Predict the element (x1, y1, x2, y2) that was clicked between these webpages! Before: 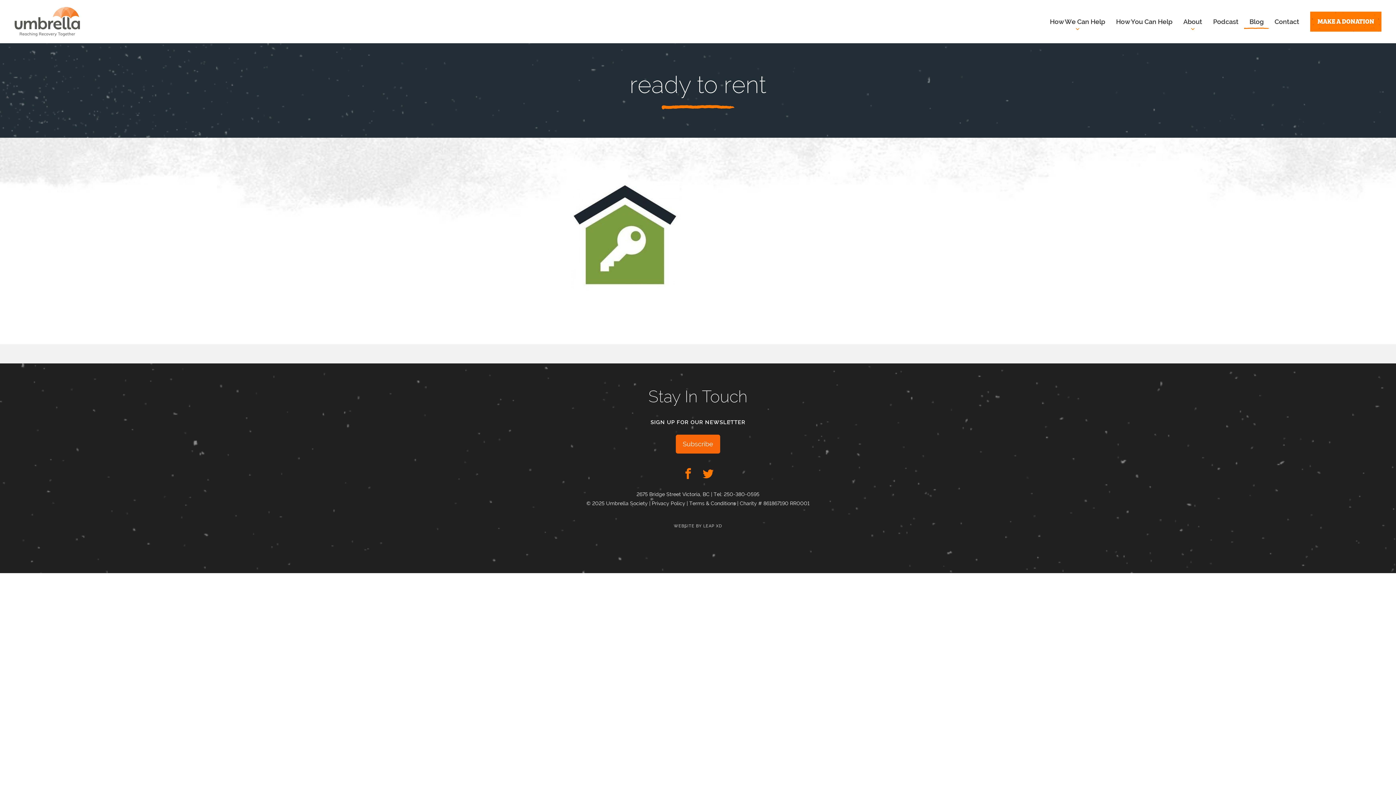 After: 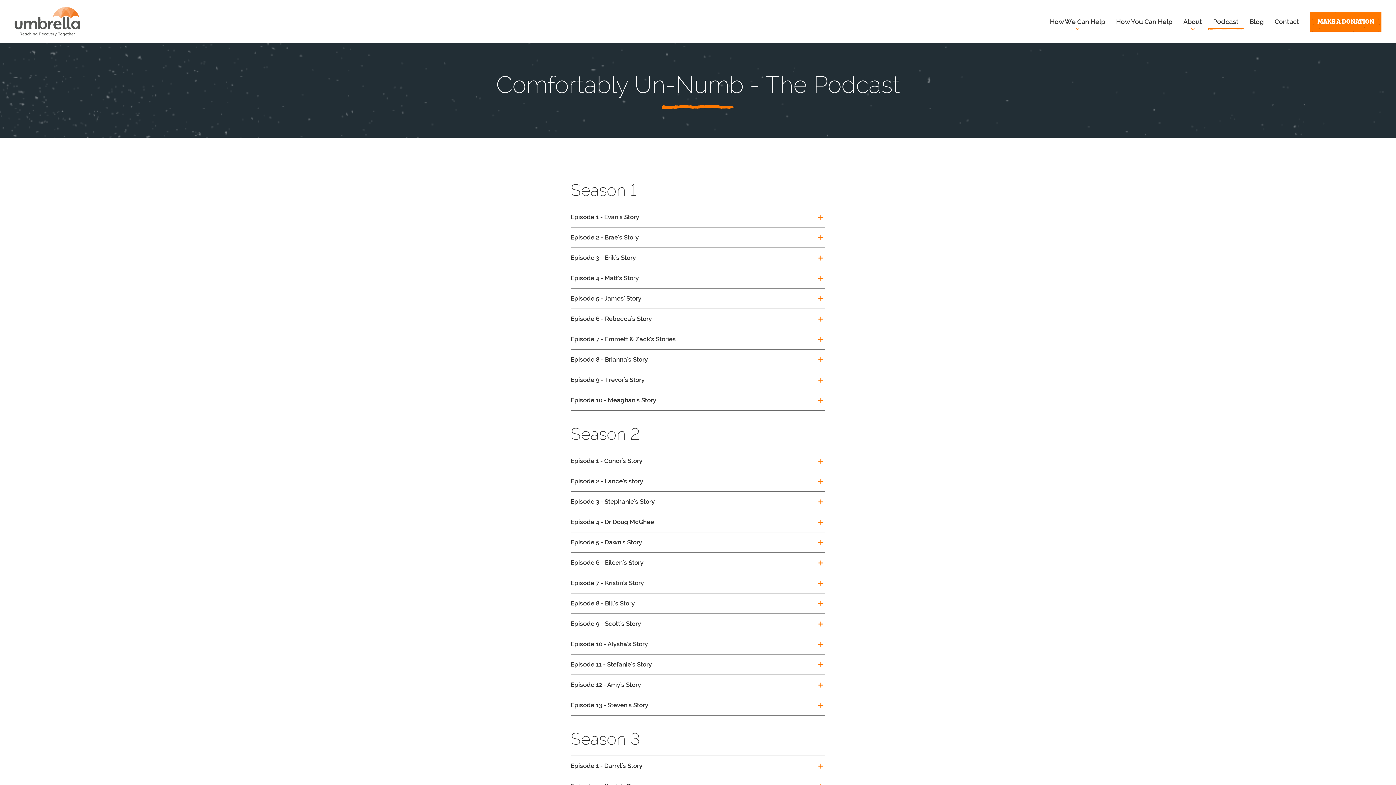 Action: label: Podcast bbox: (1208, 15, 1244, 27)